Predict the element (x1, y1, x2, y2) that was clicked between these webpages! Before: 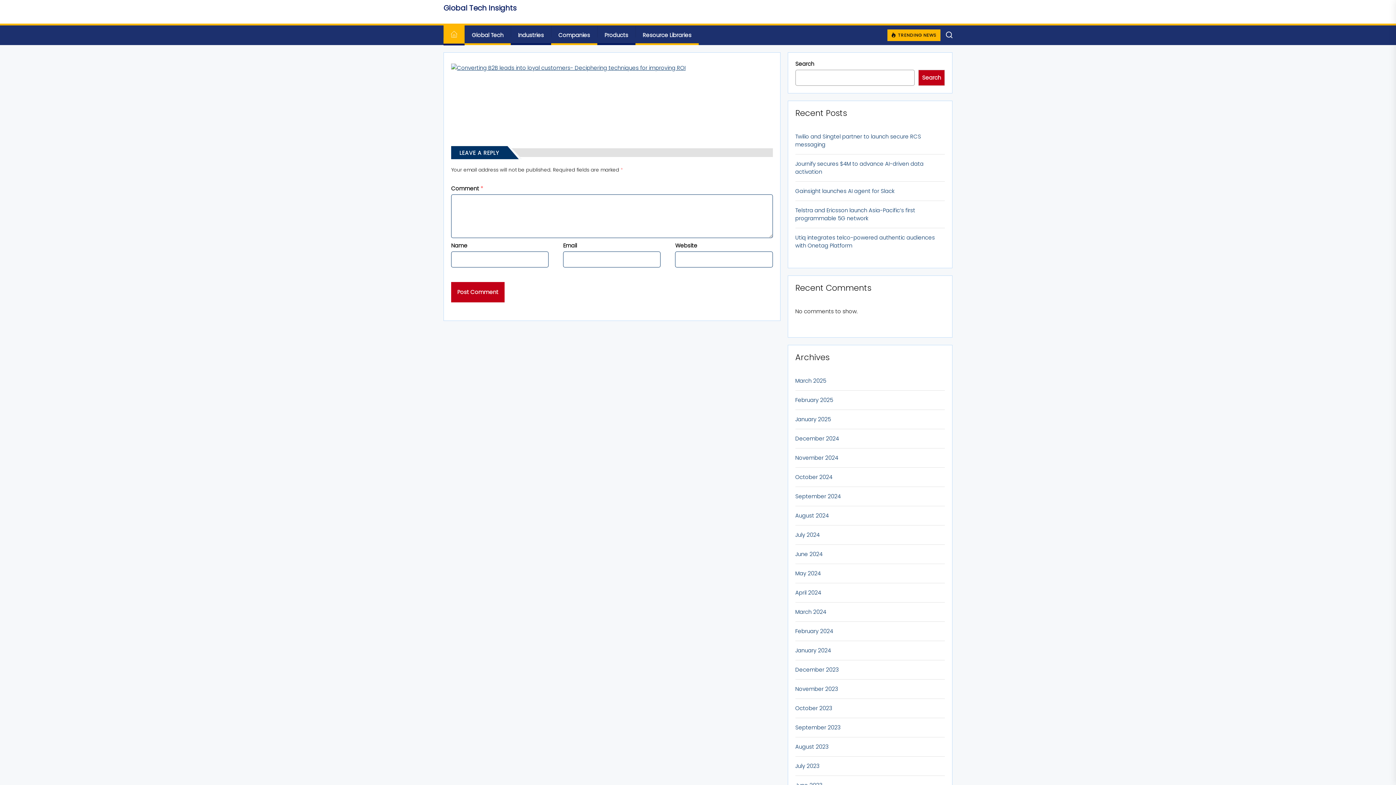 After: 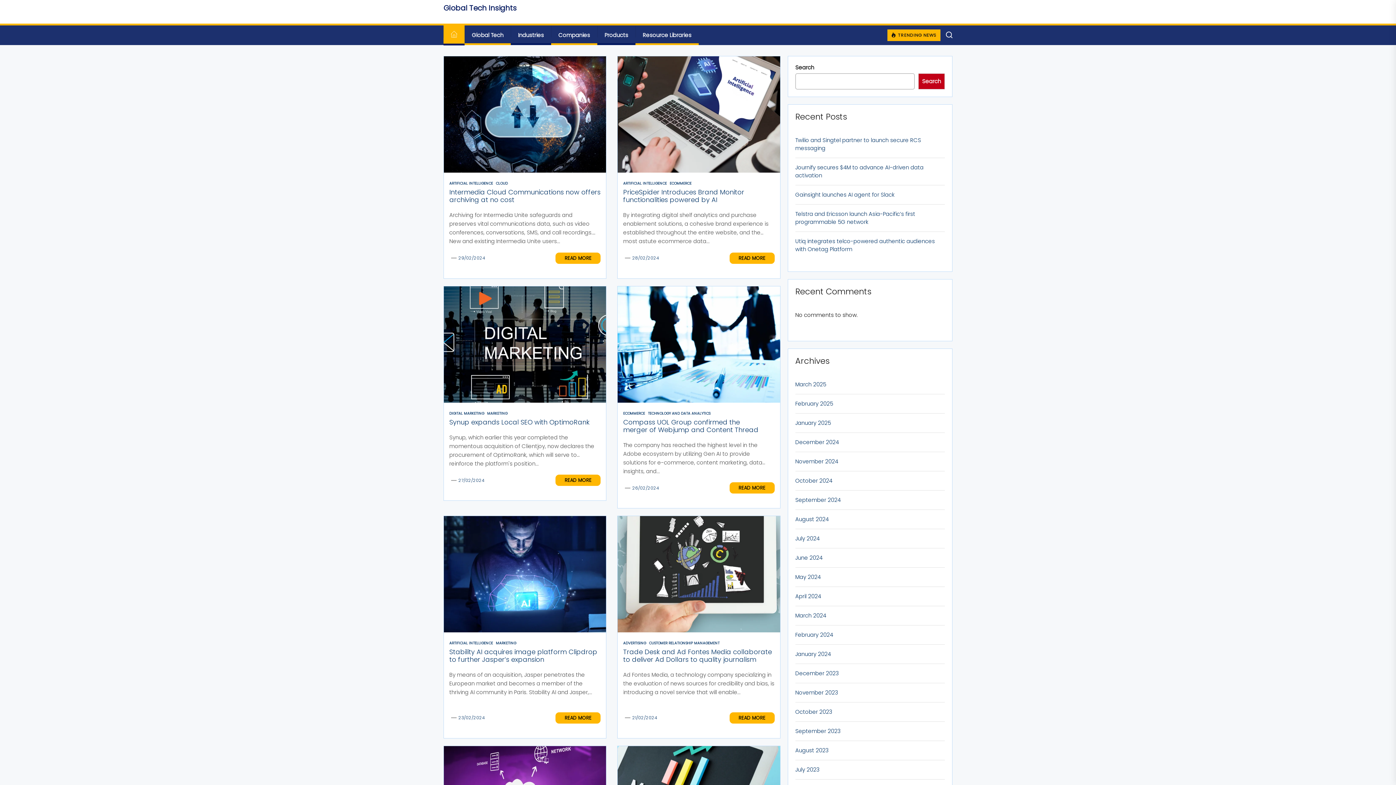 Action: label: February 2024 bbox: (795, 627, 833, 635)